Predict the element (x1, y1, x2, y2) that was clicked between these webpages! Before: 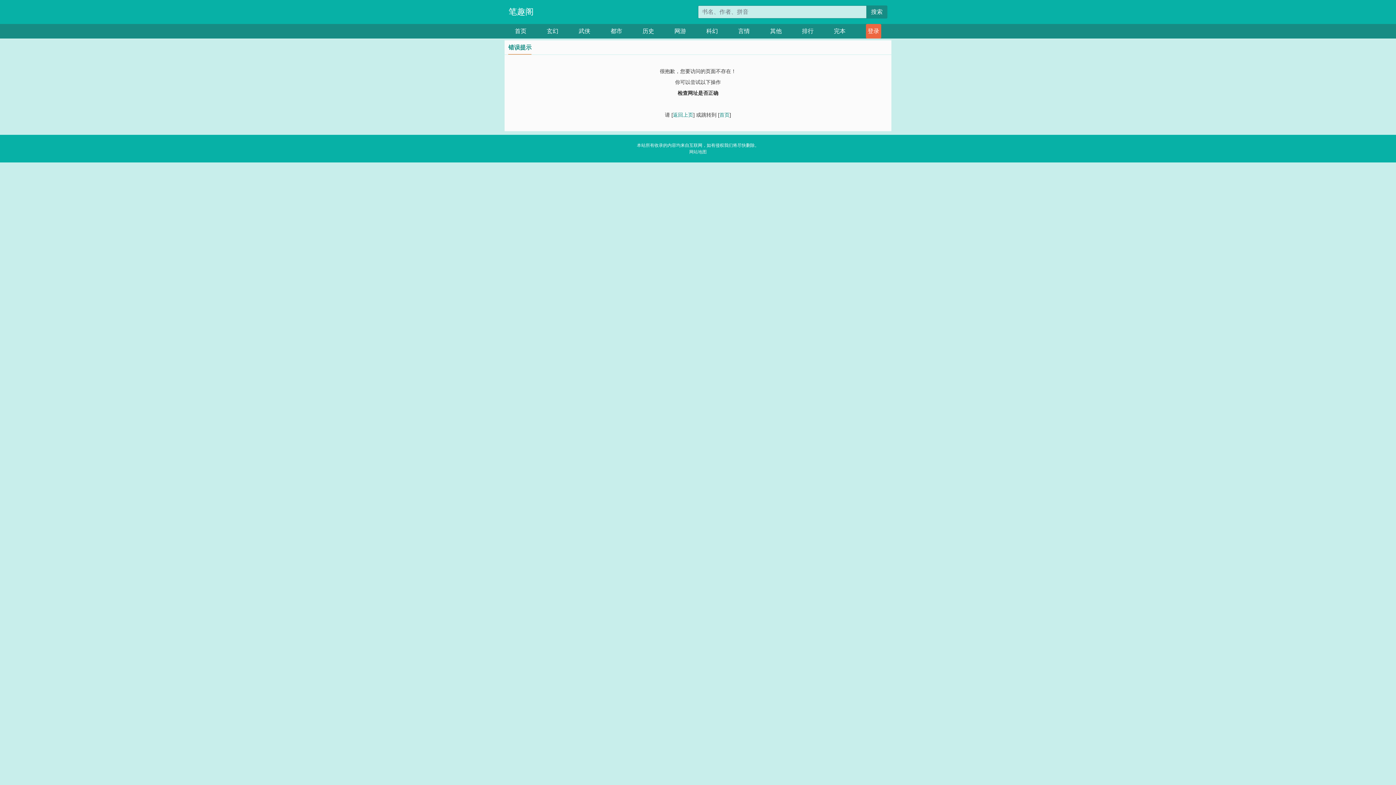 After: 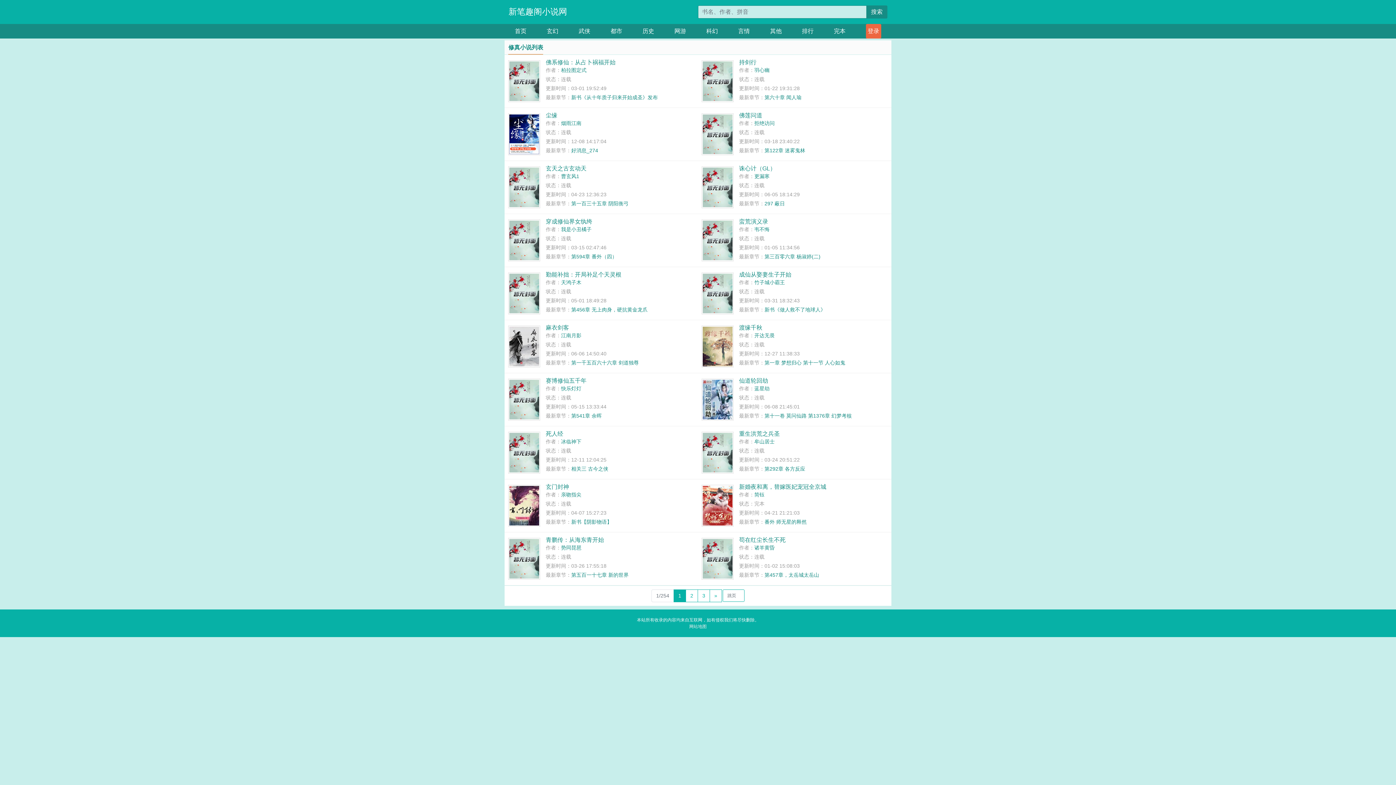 Action: label: 武侠 bbox: (578, 24, 590, 38)